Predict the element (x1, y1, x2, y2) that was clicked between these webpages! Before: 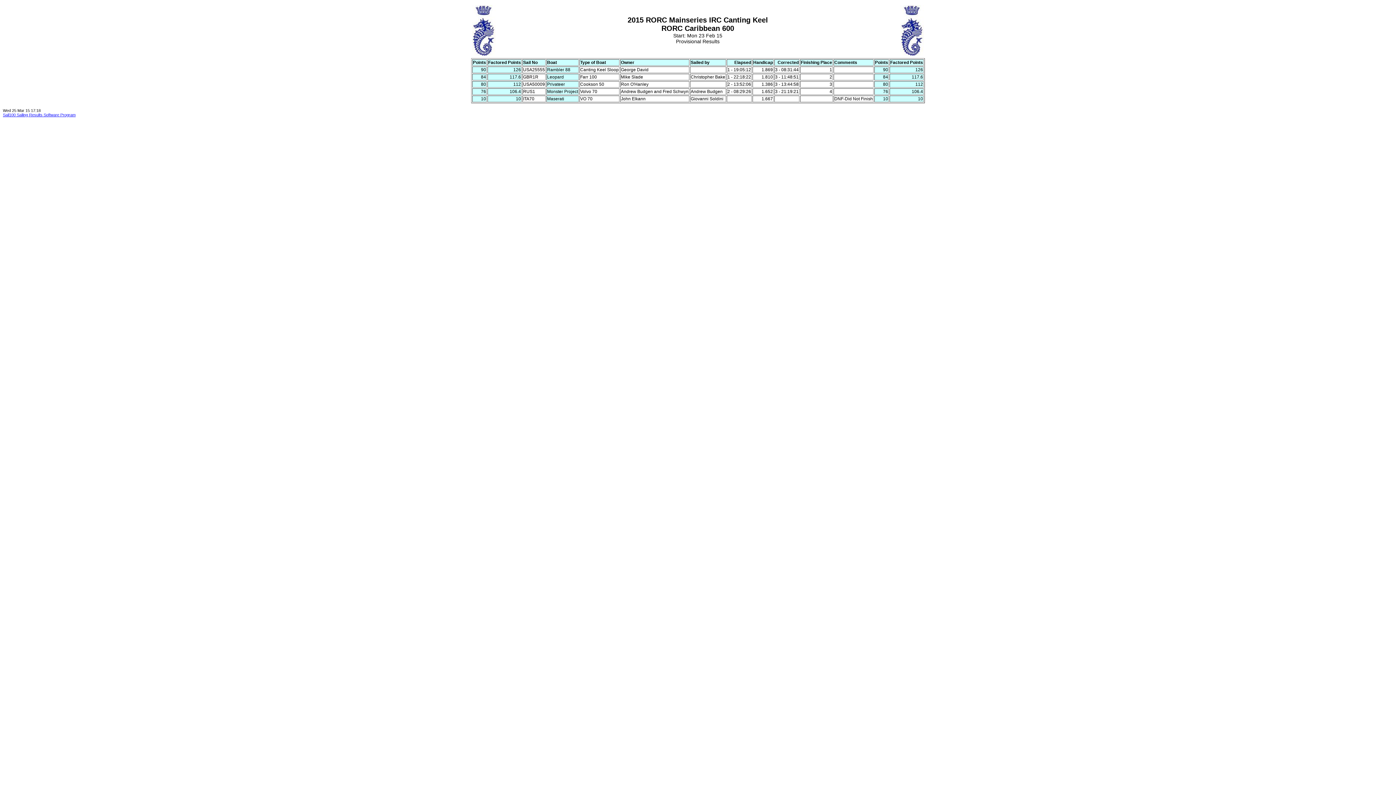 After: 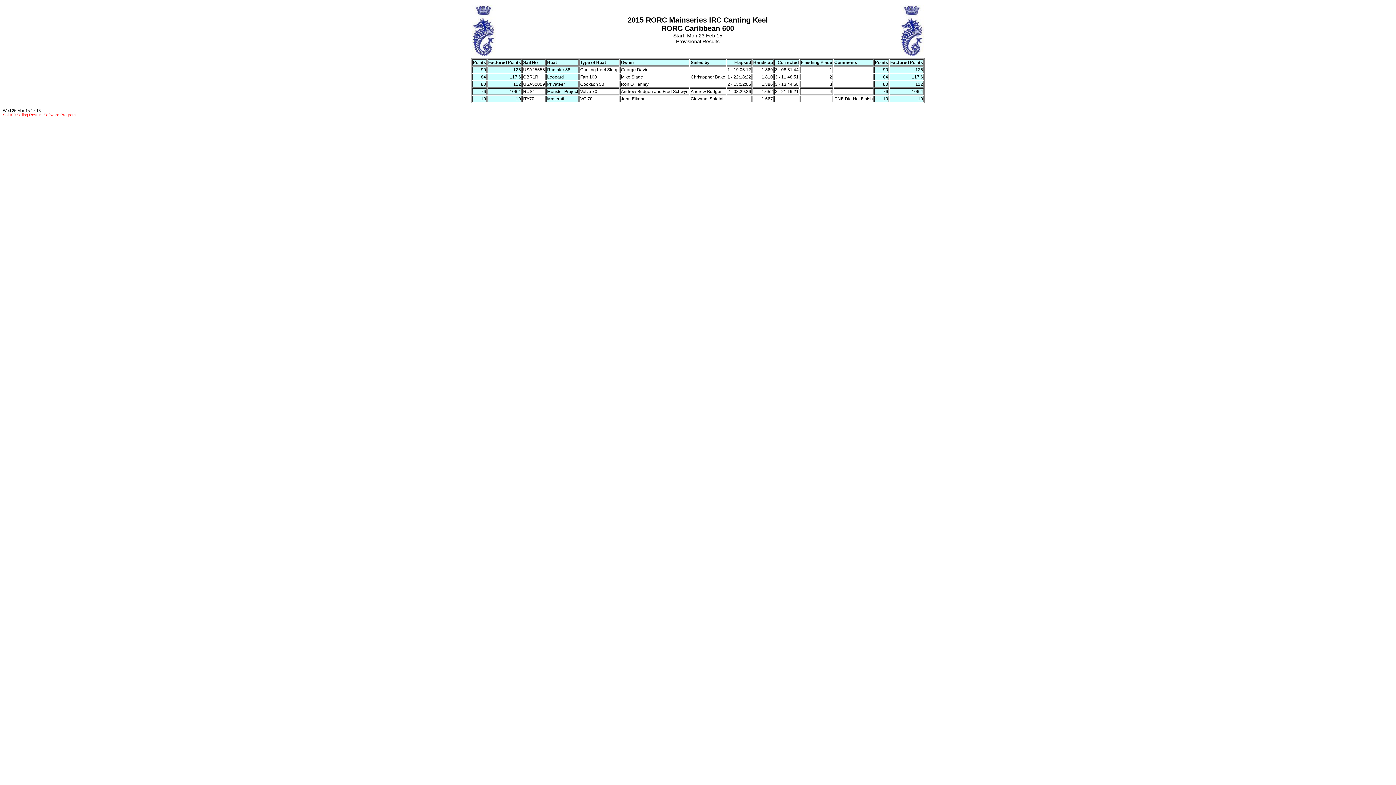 Action: bbox: (2, 112, 75, 117) label: Sail100 Sailing Results Software Program